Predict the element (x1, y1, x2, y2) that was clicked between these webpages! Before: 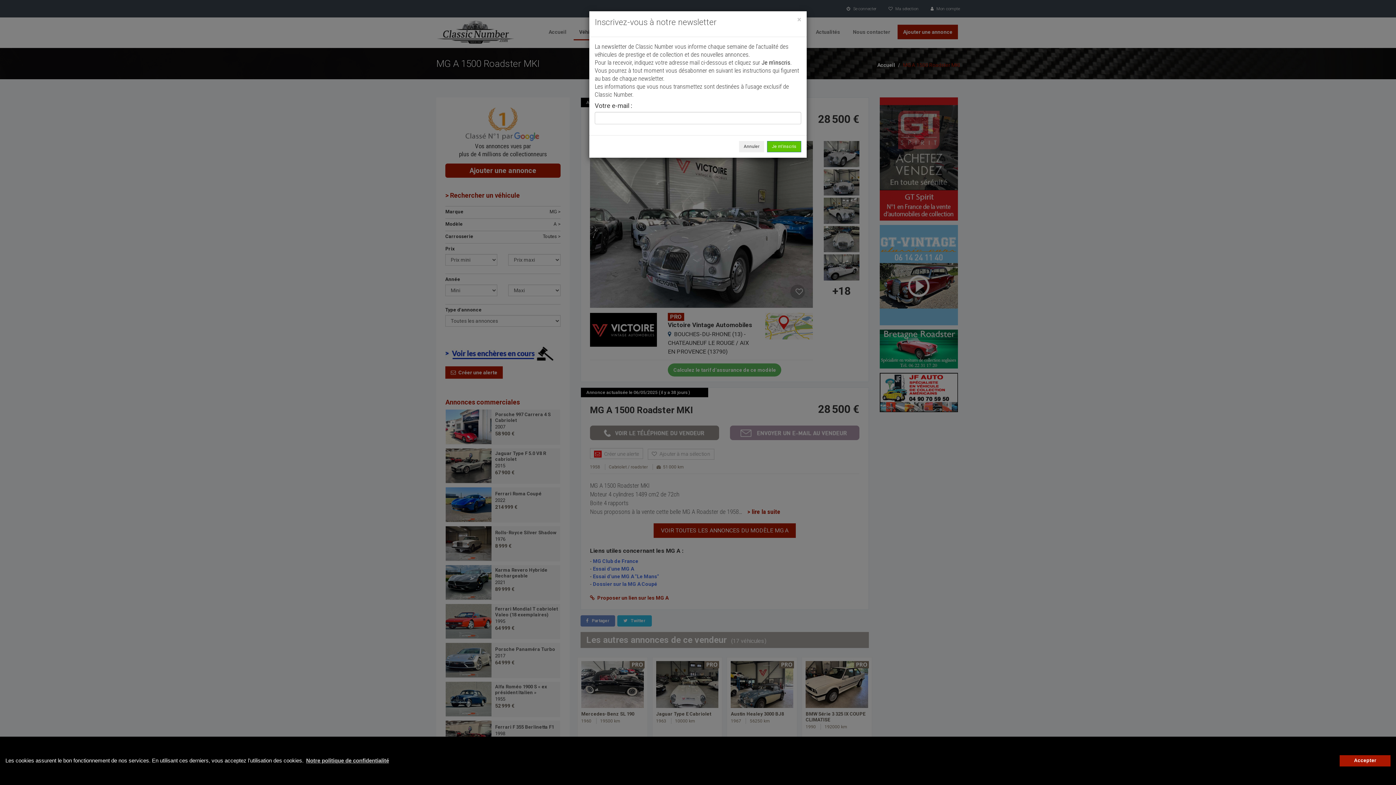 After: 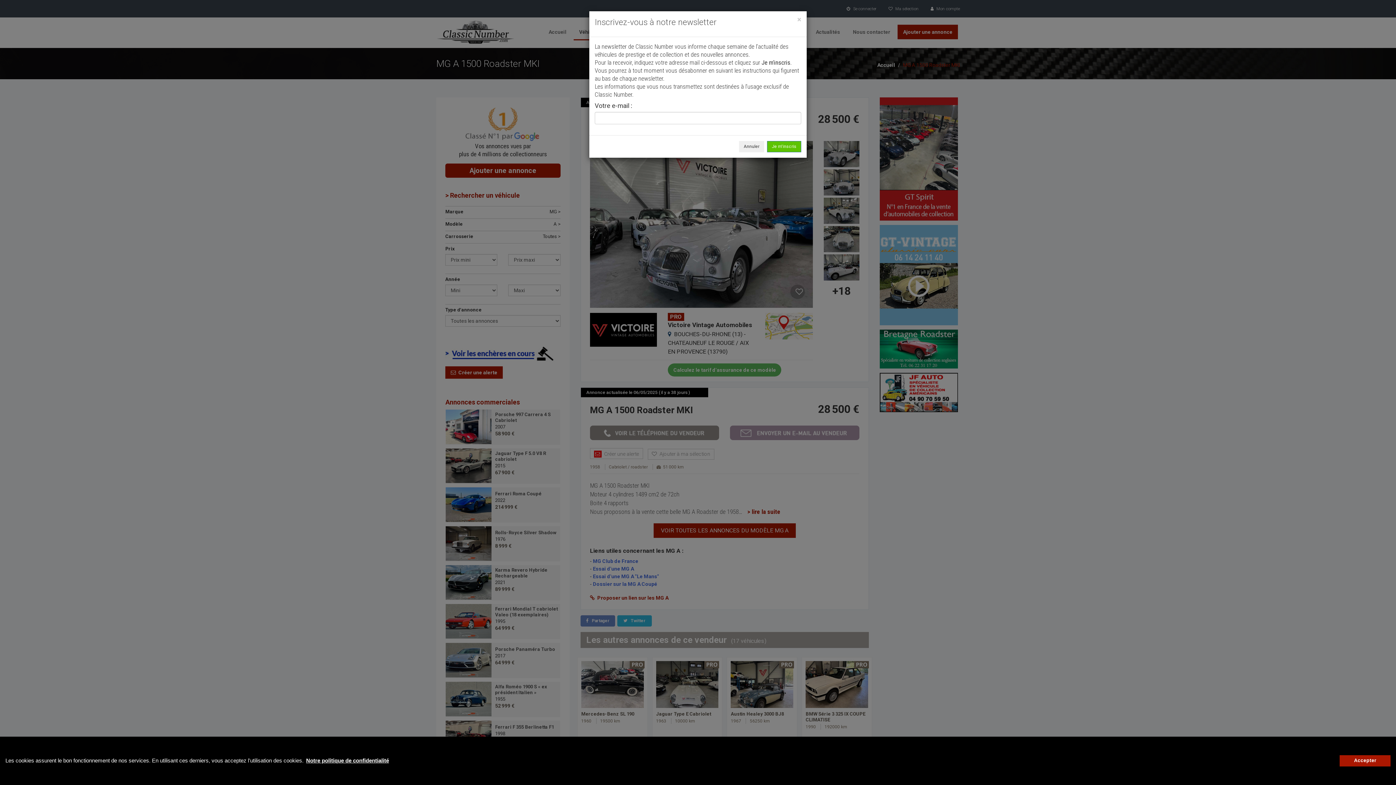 Action: label: learn more about cookies bbox: (305, 756, 390, 766)